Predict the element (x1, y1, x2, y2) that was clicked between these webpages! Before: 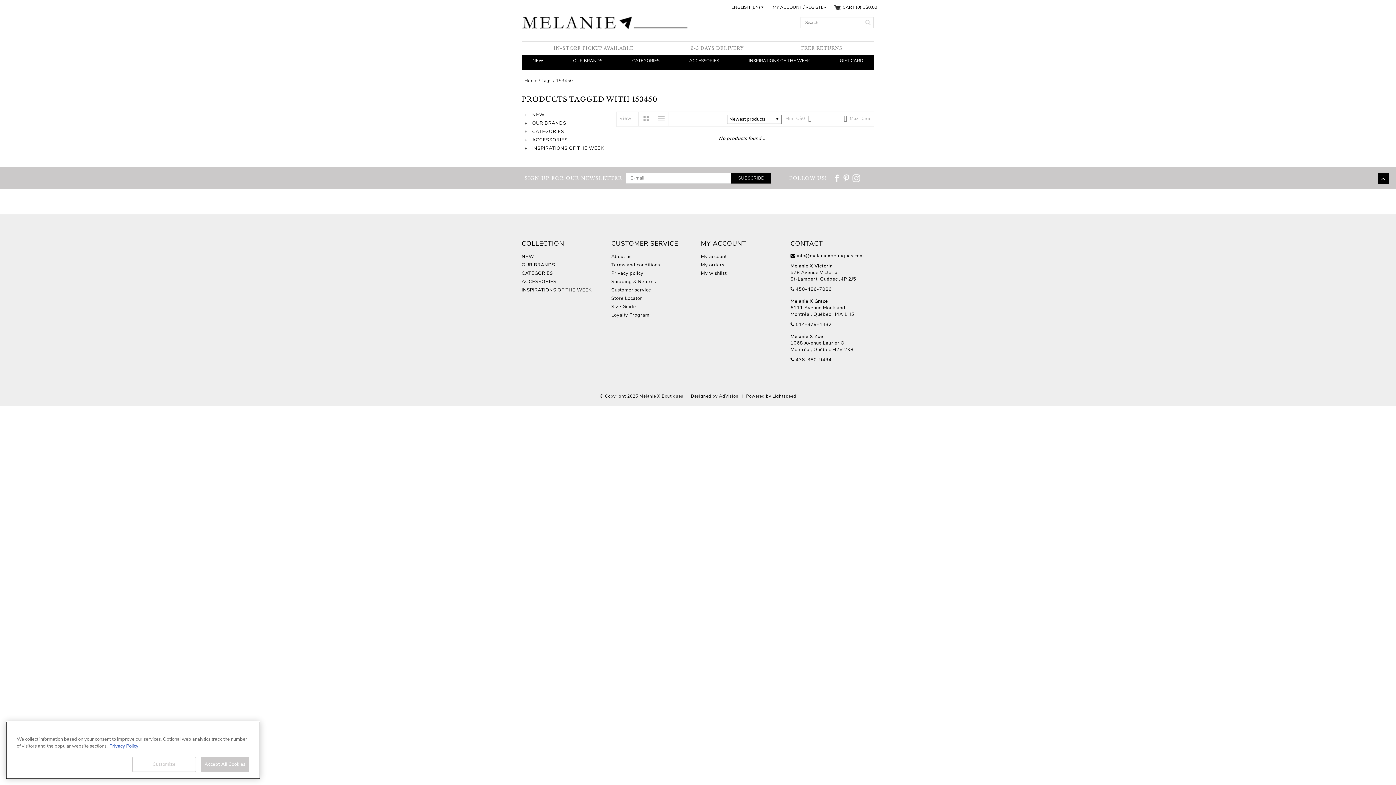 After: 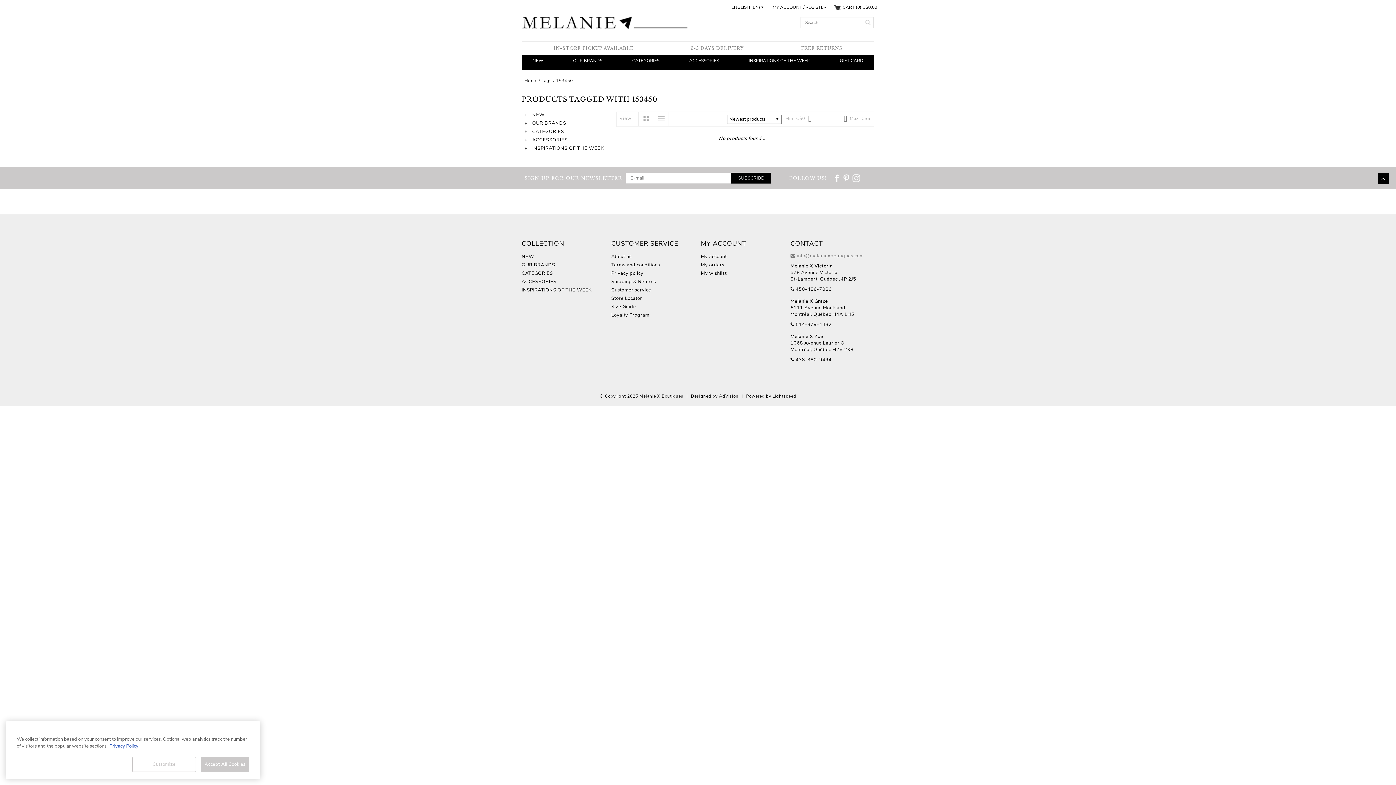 Action: label:  info@melaniexboutiques.com bbox: (790, 252, 864, 259)